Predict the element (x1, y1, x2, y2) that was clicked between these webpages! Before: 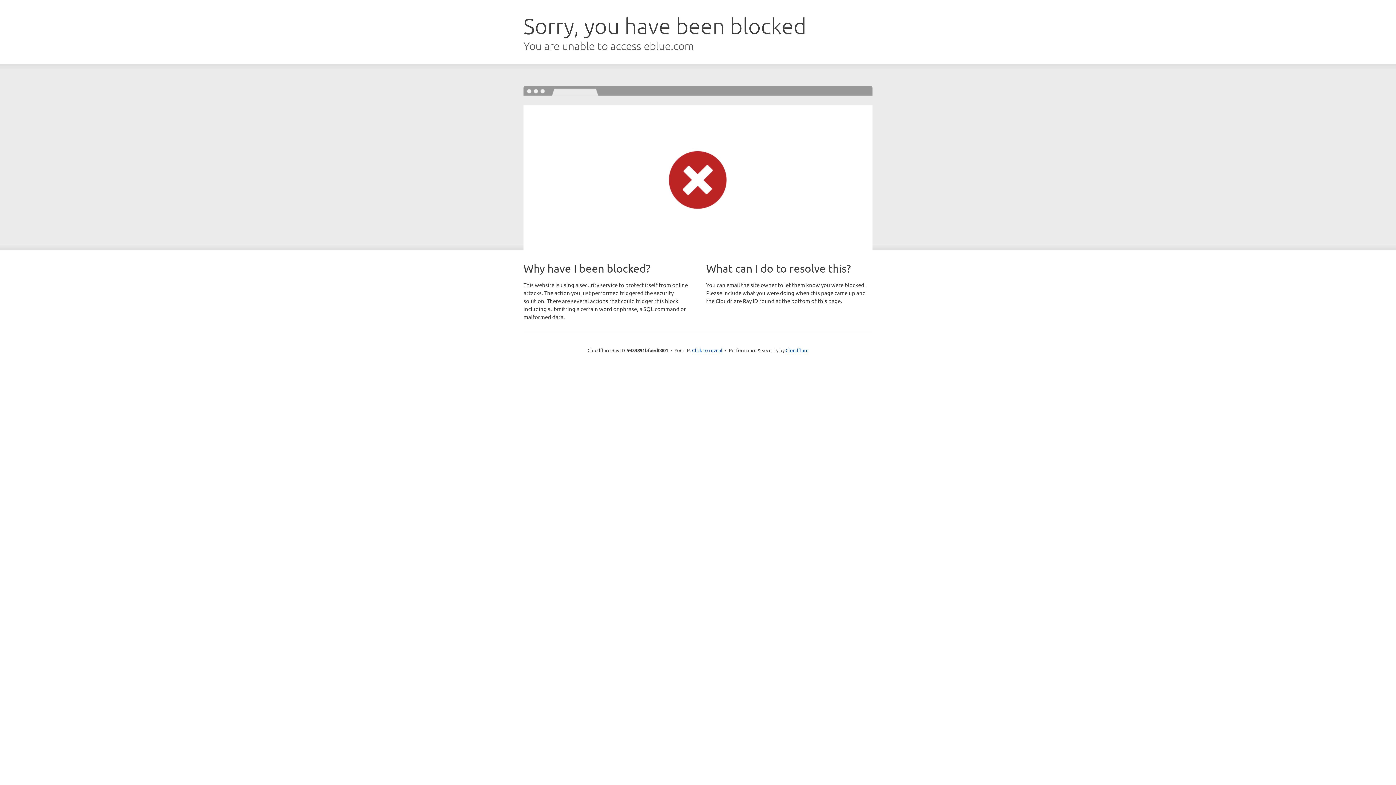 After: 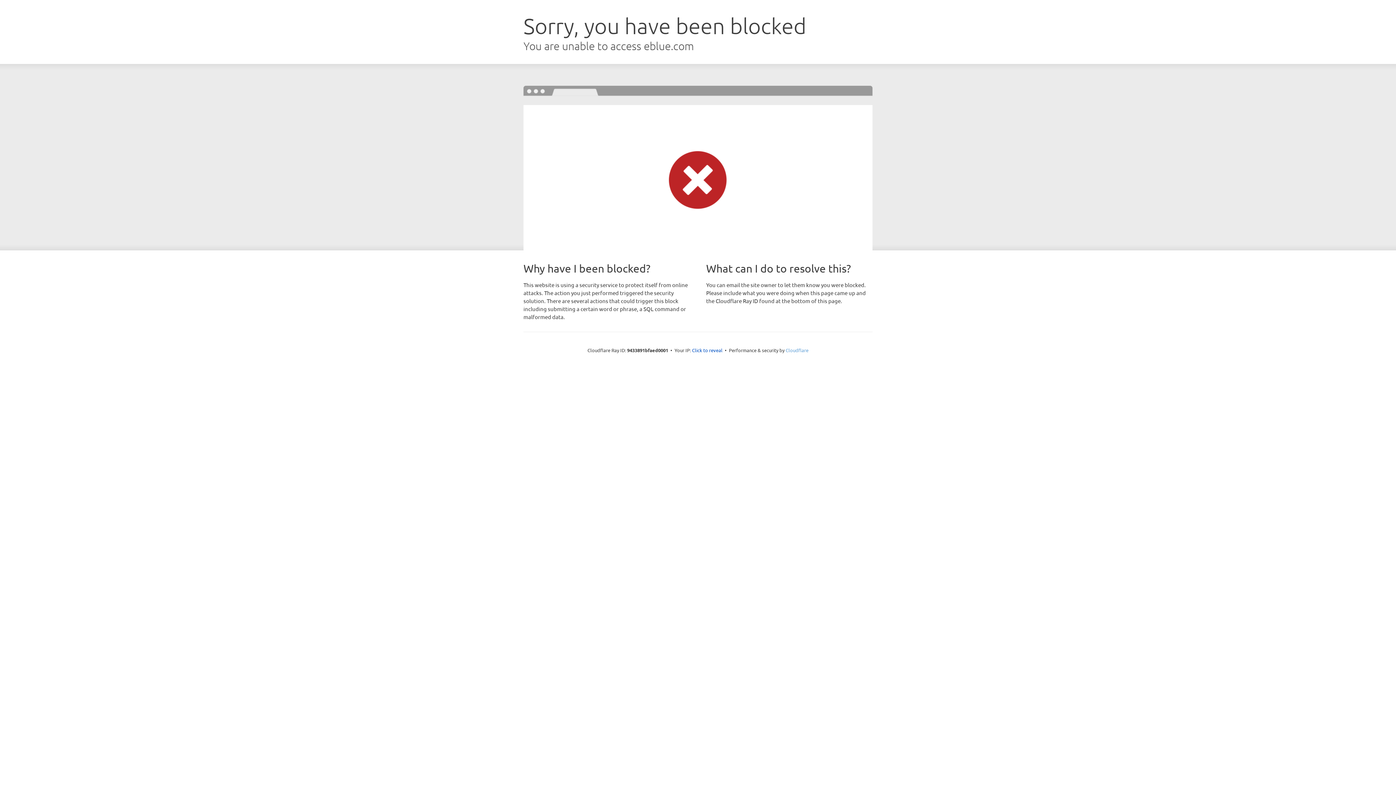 Action: label: Cloudflare bbox: (785, 347, 808, 353)